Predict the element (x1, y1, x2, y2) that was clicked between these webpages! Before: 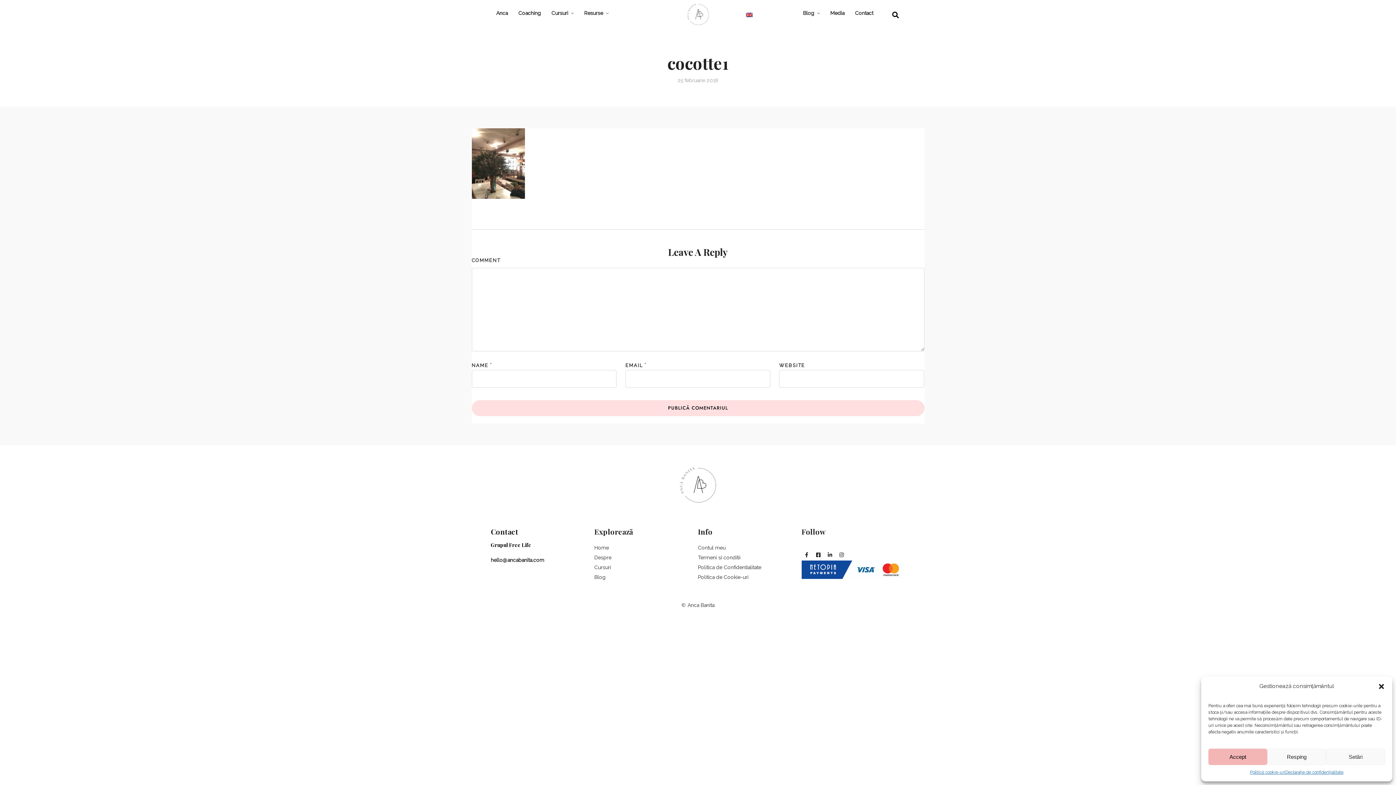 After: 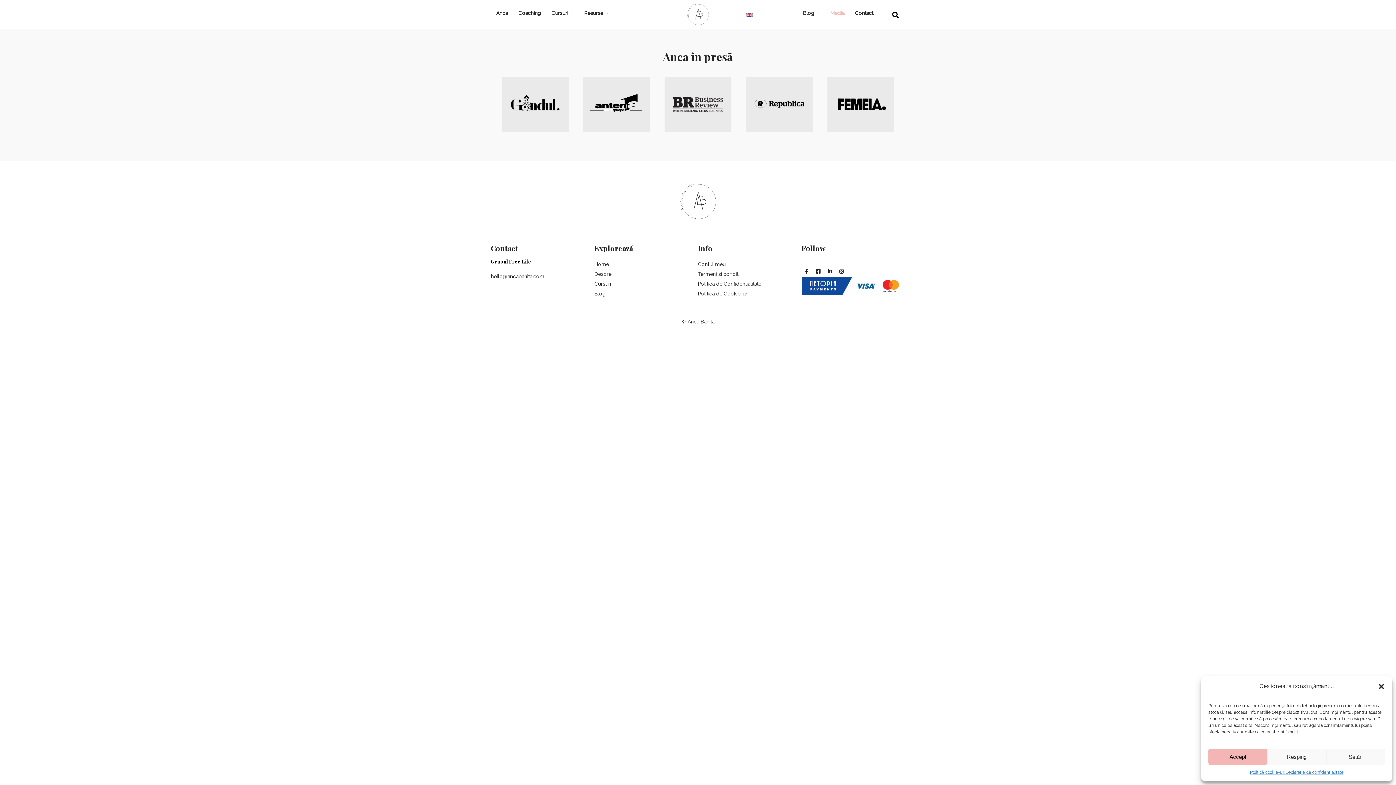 Action: label: Media bbox: (828, 9, 846, 17)